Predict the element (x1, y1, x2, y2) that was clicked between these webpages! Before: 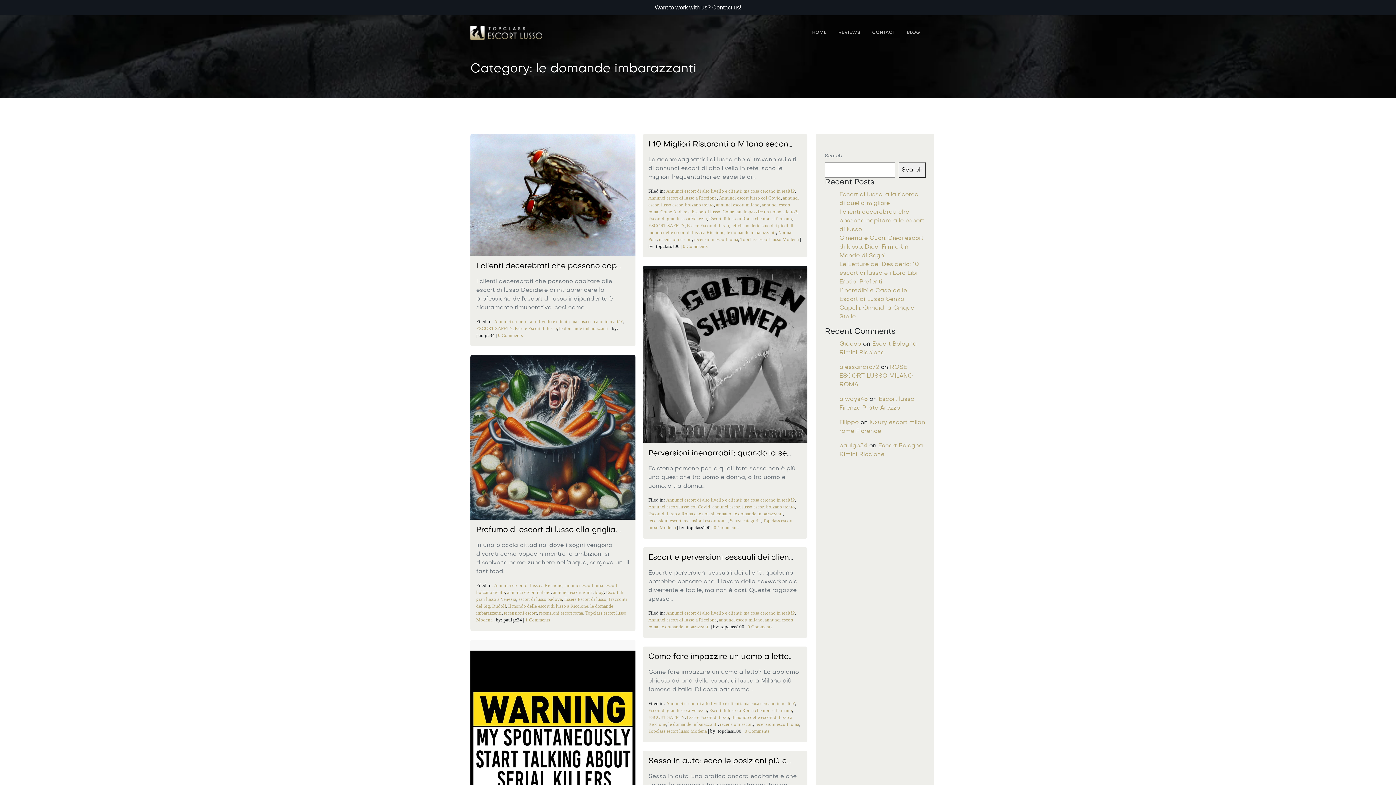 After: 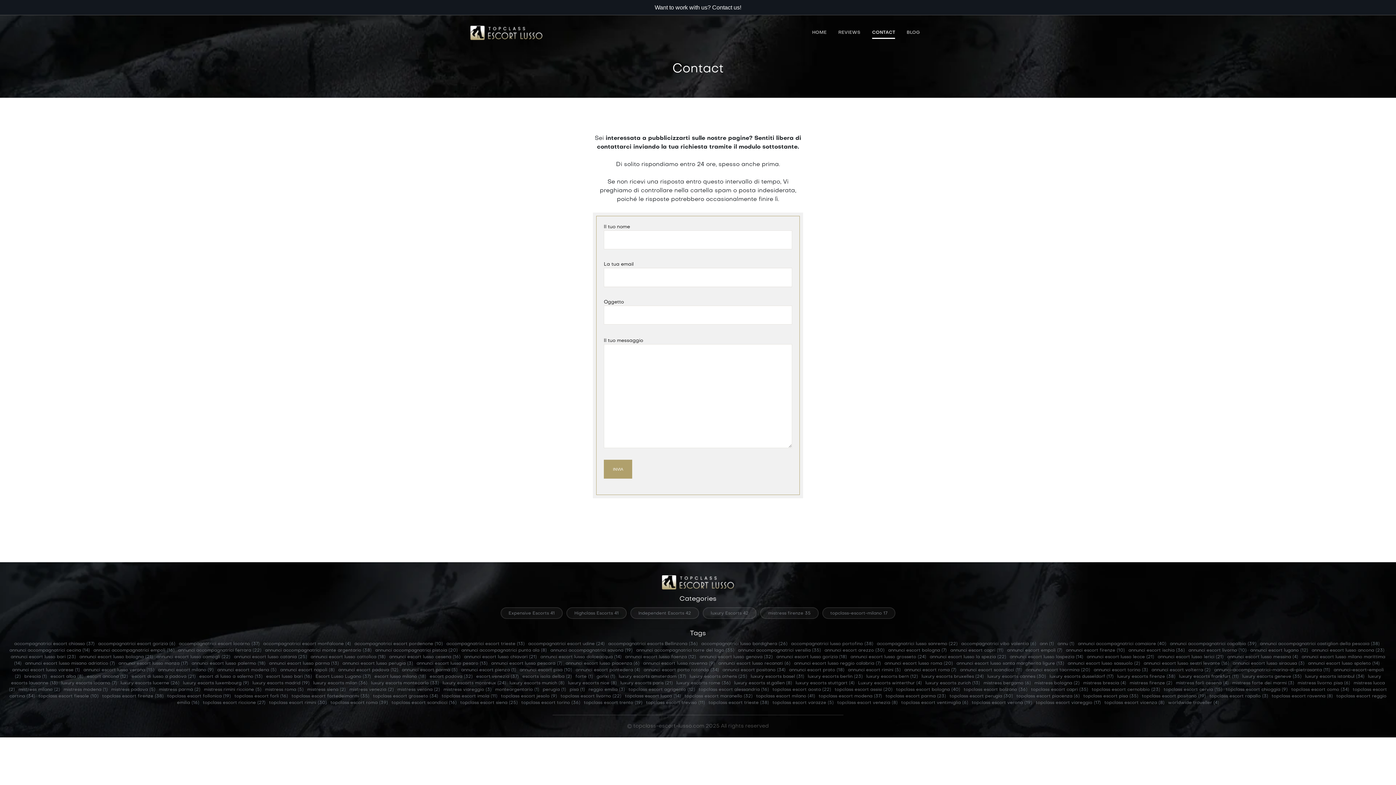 Action: bbox: (654, 3, 741, 11) label: Want to work with us? Contact us!